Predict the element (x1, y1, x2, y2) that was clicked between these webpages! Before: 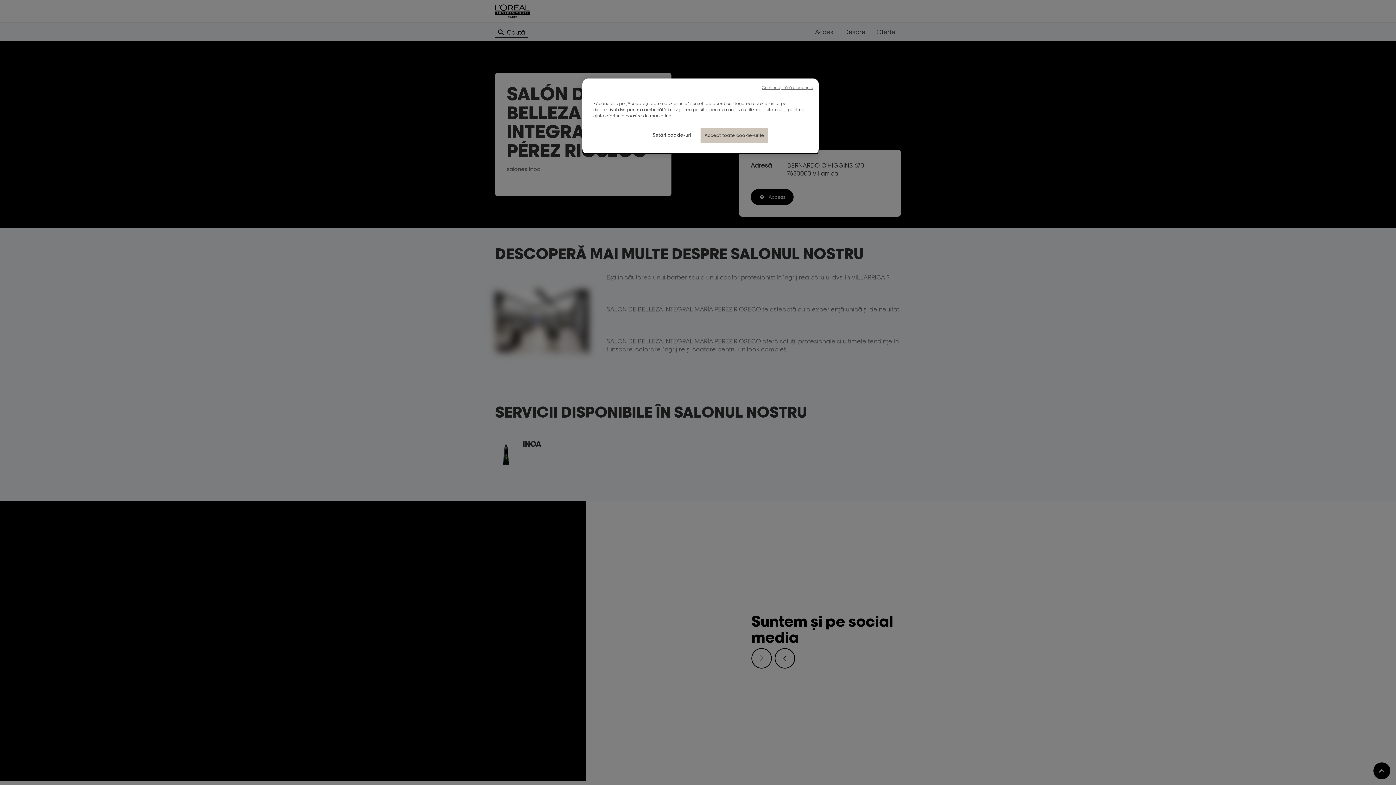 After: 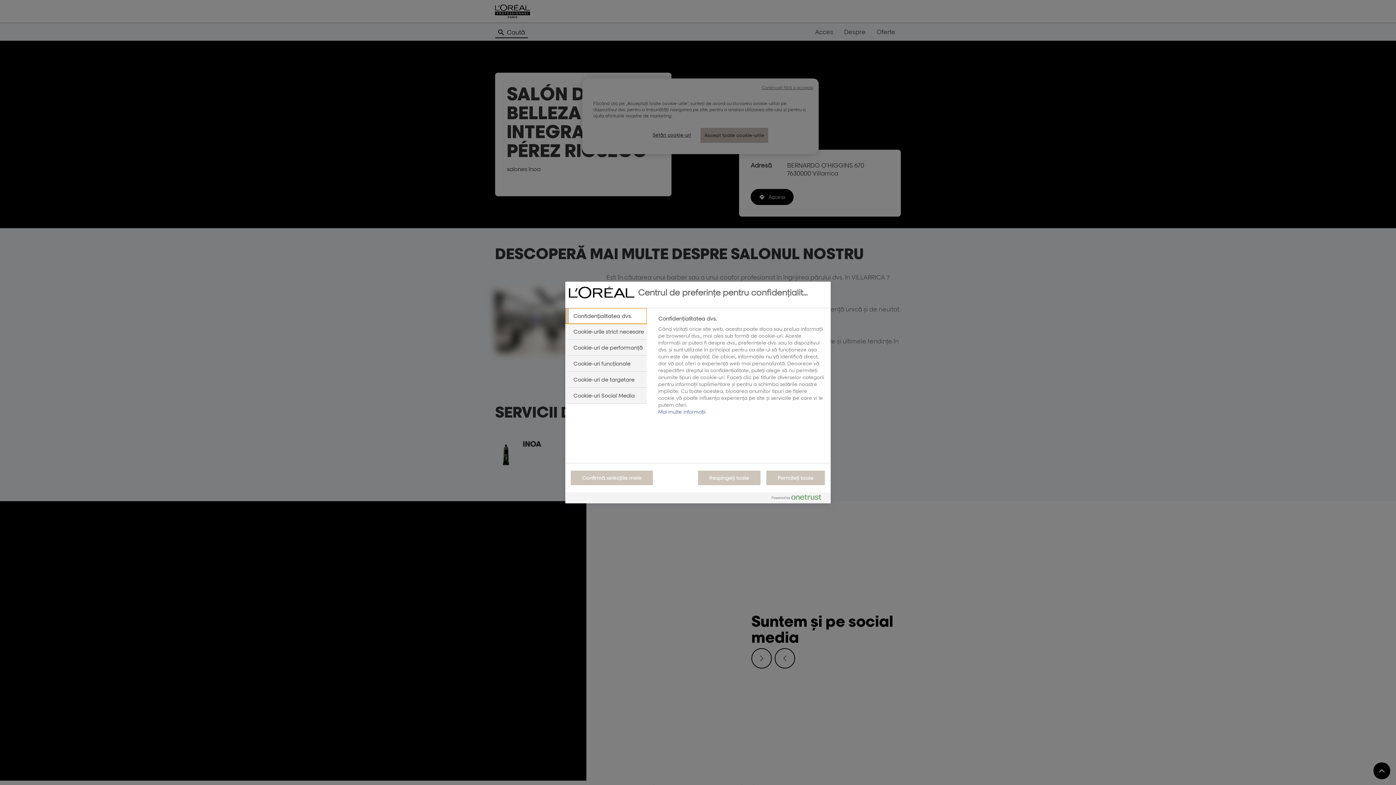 Action: bbox: (647, 128, 696, 142) label: Setări cookie-uri